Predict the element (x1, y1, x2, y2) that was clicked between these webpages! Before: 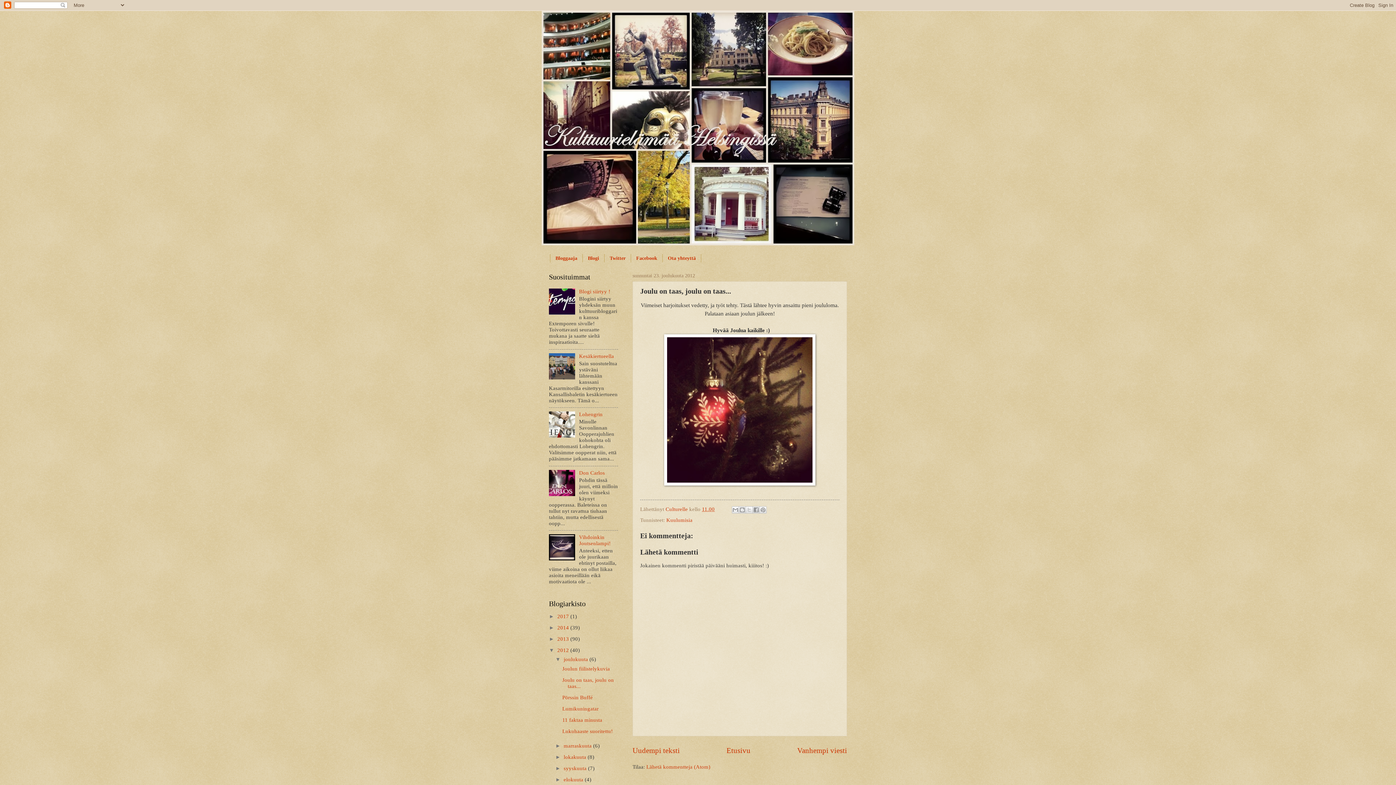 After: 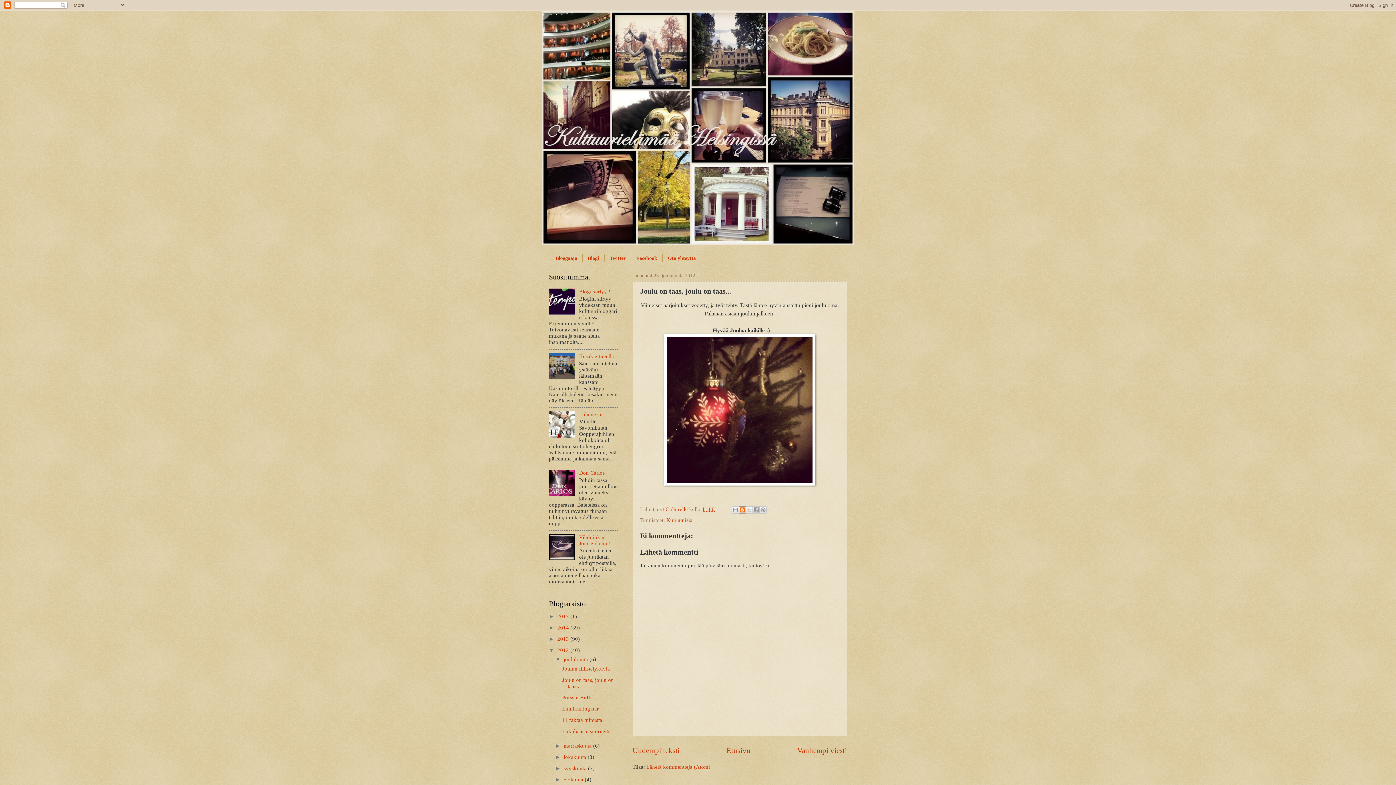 Action: label: Bloggaa tästä! bbox: (738, 506, 746, 513)